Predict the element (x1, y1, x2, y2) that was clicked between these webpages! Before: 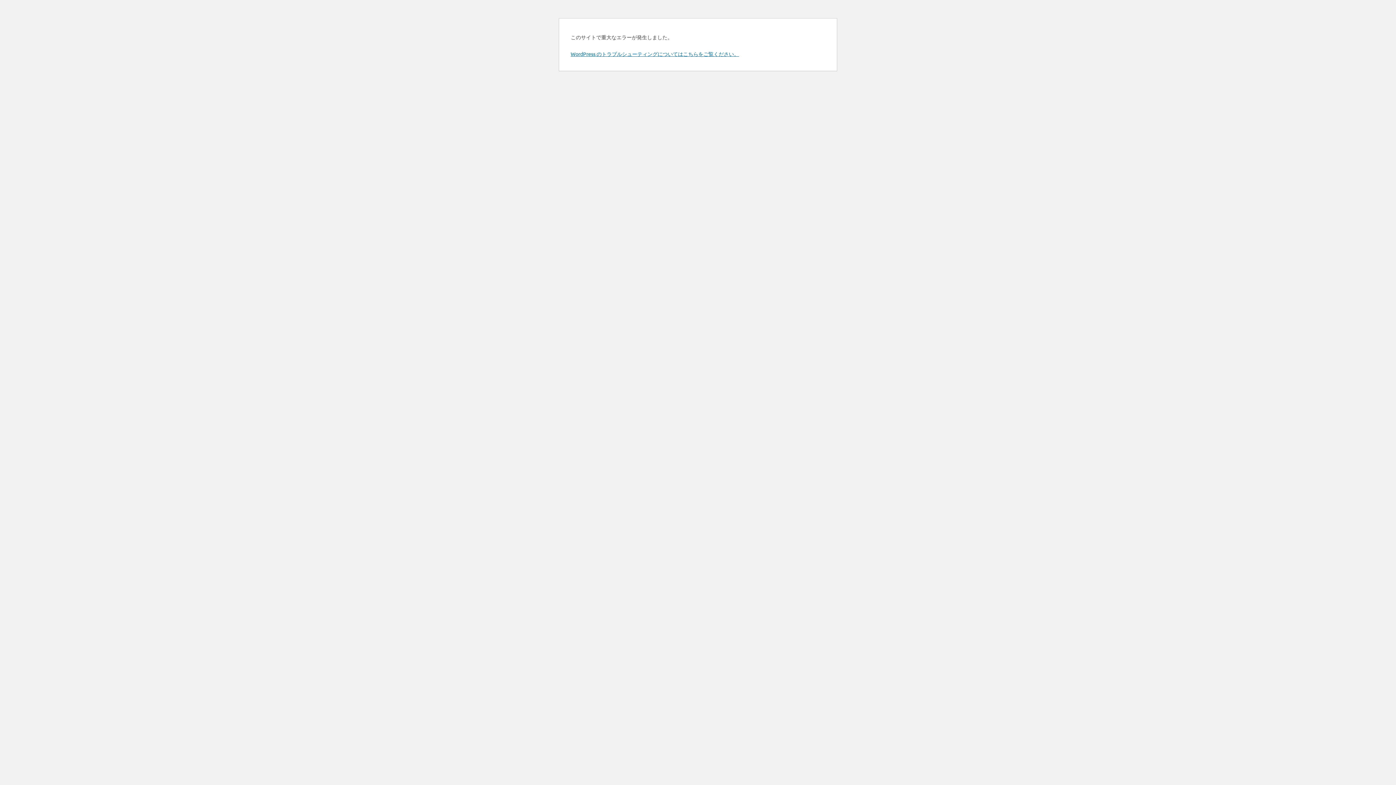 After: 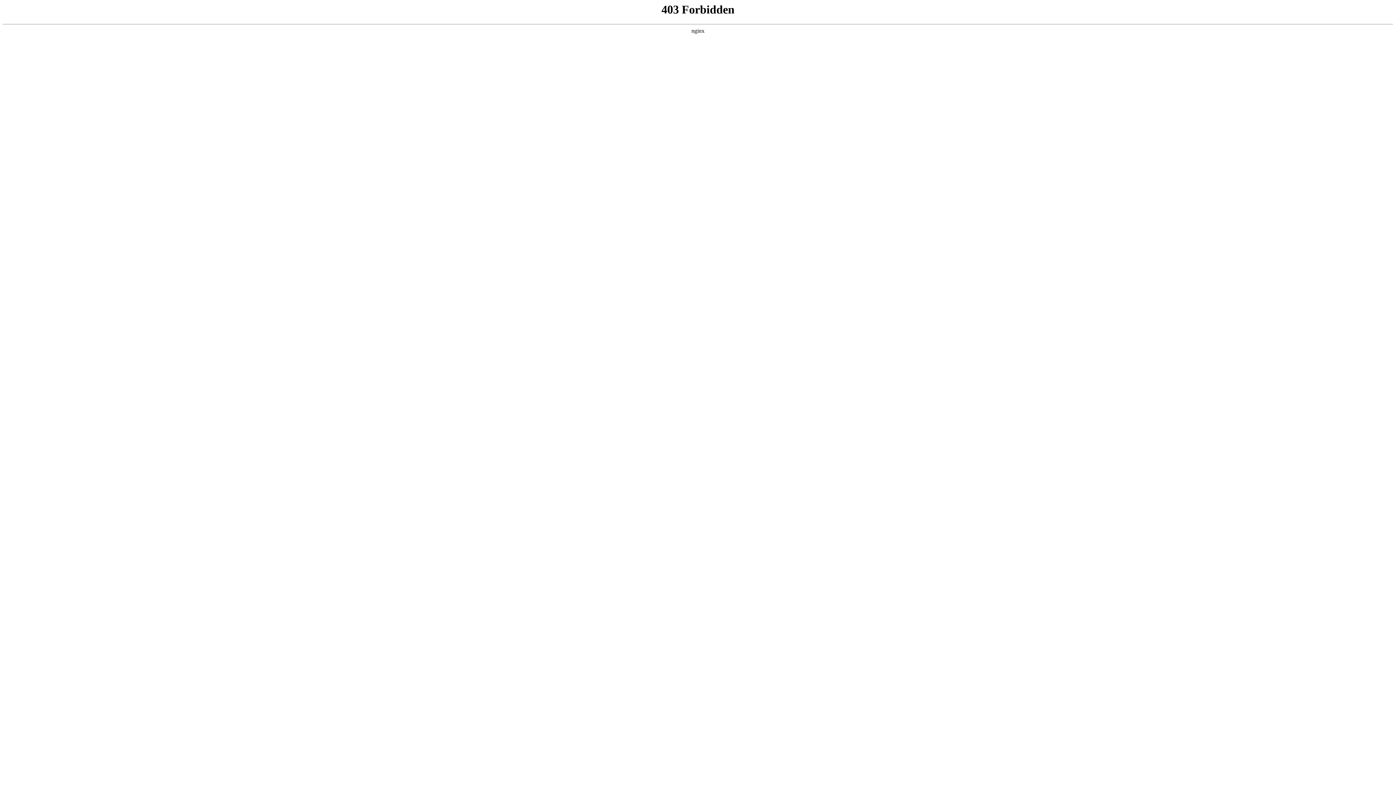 Action: bbox: (570, 50, 739, 57) label: WordPress のトラブルシューティングについてはこちらをご覧ください。